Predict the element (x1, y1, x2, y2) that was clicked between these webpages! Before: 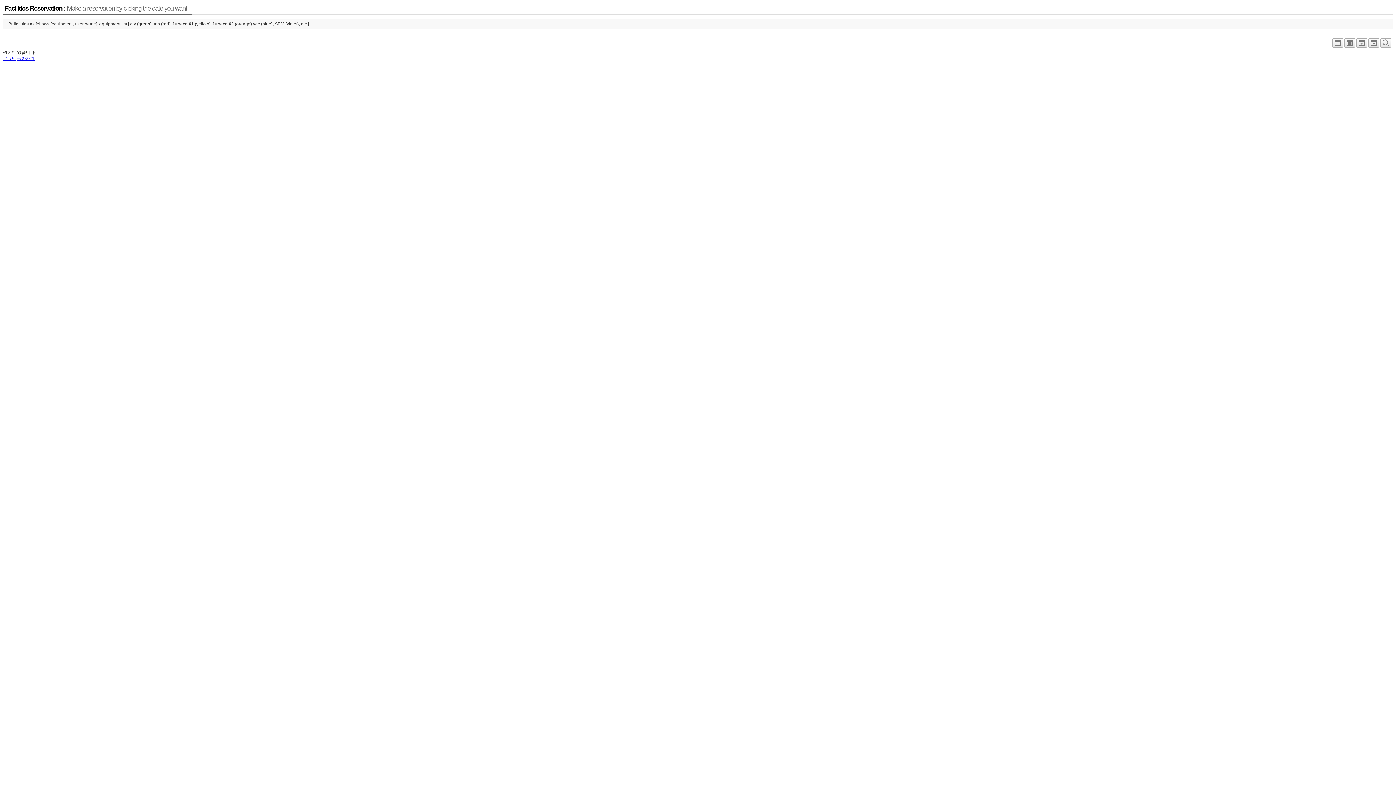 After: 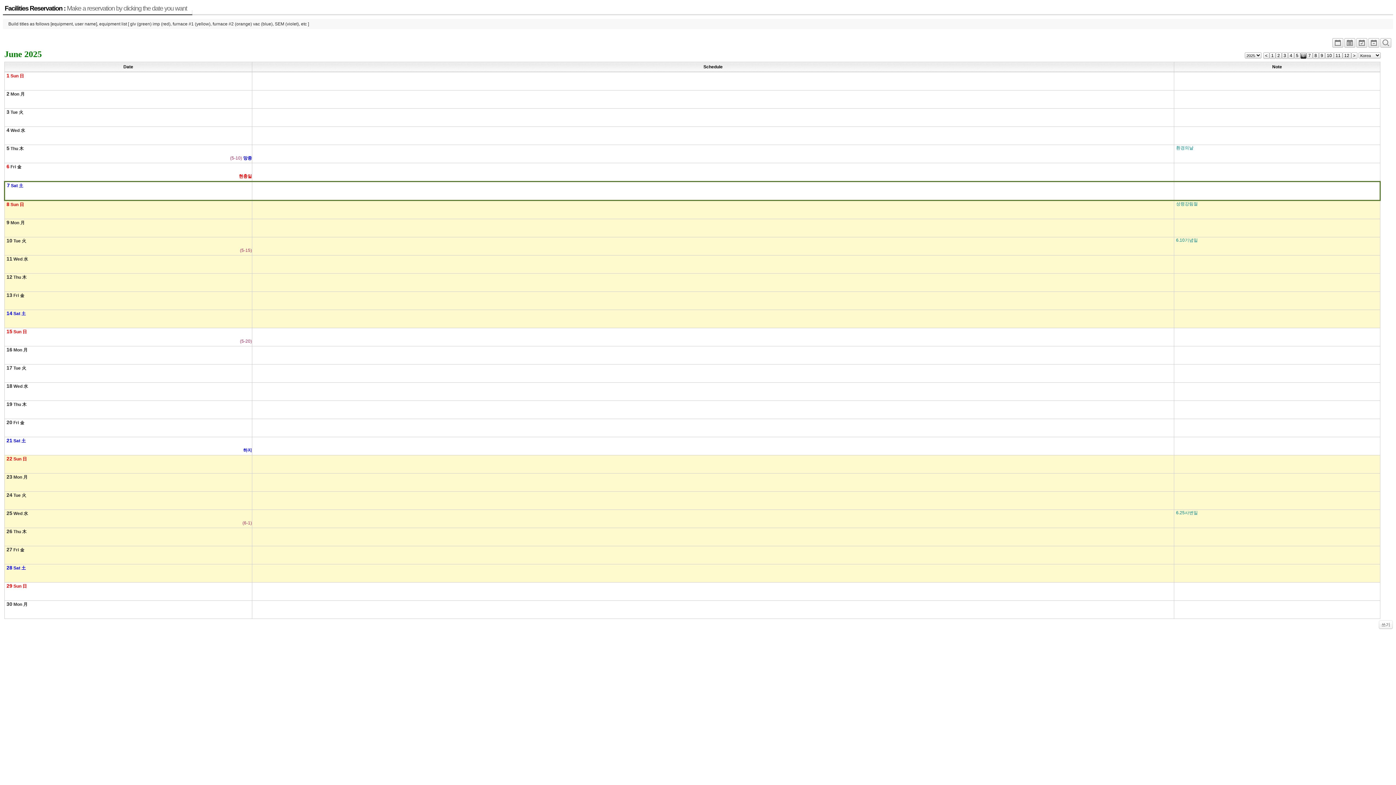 Action: bbox: (4, 4, 187, 12) label: Facilities Reservation : Make a reservation by clicking the date you want